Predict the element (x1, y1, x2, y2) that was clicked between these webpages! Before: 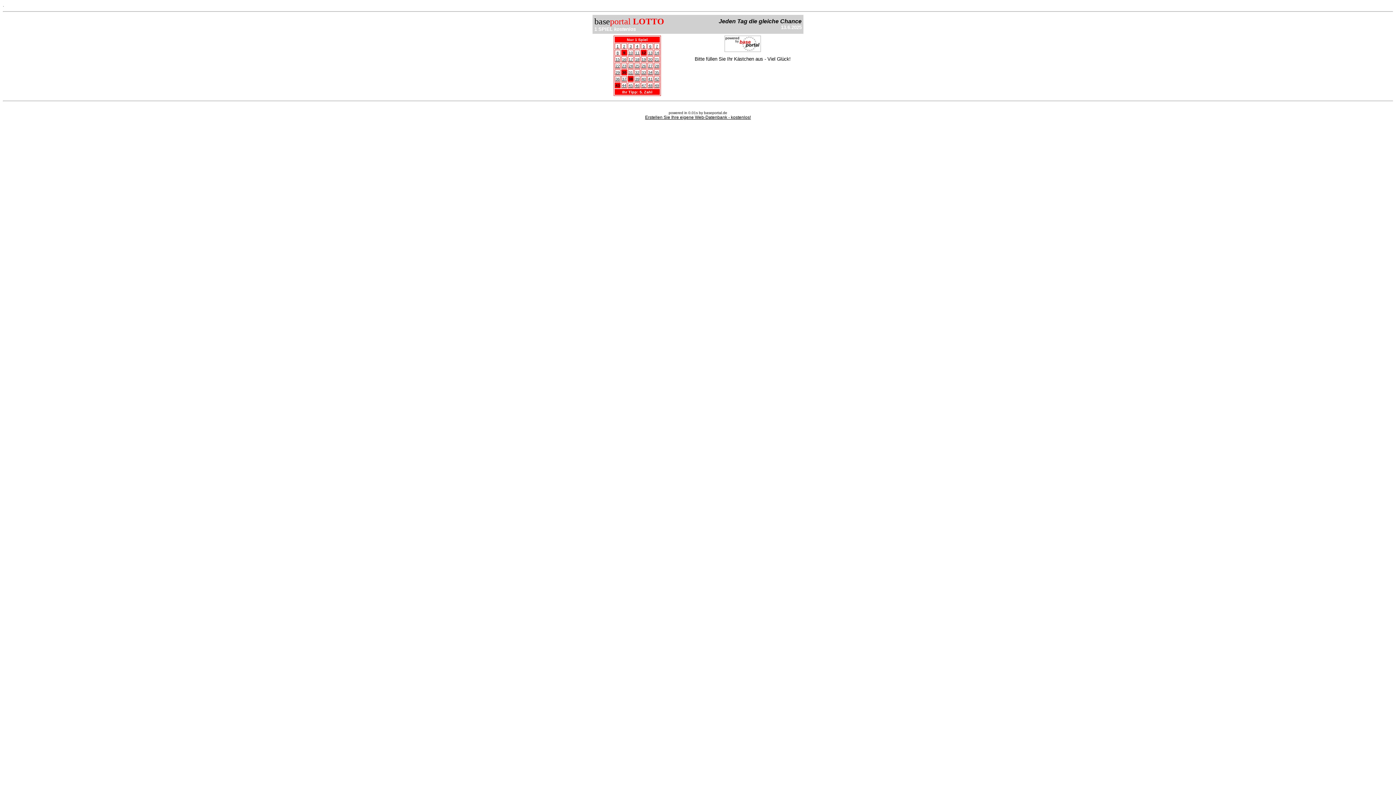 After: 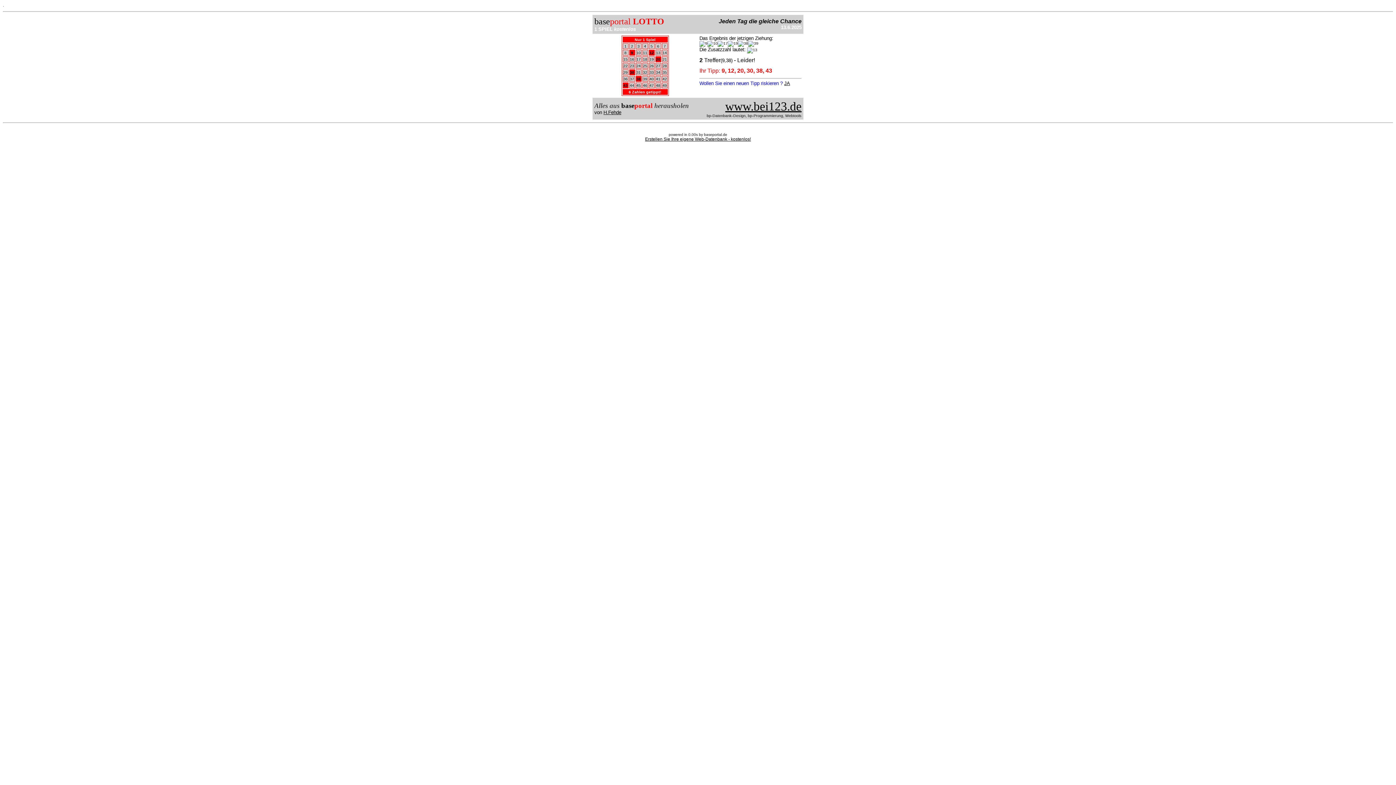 Action: label: 20 bbox: (648, 56, 652, 61)